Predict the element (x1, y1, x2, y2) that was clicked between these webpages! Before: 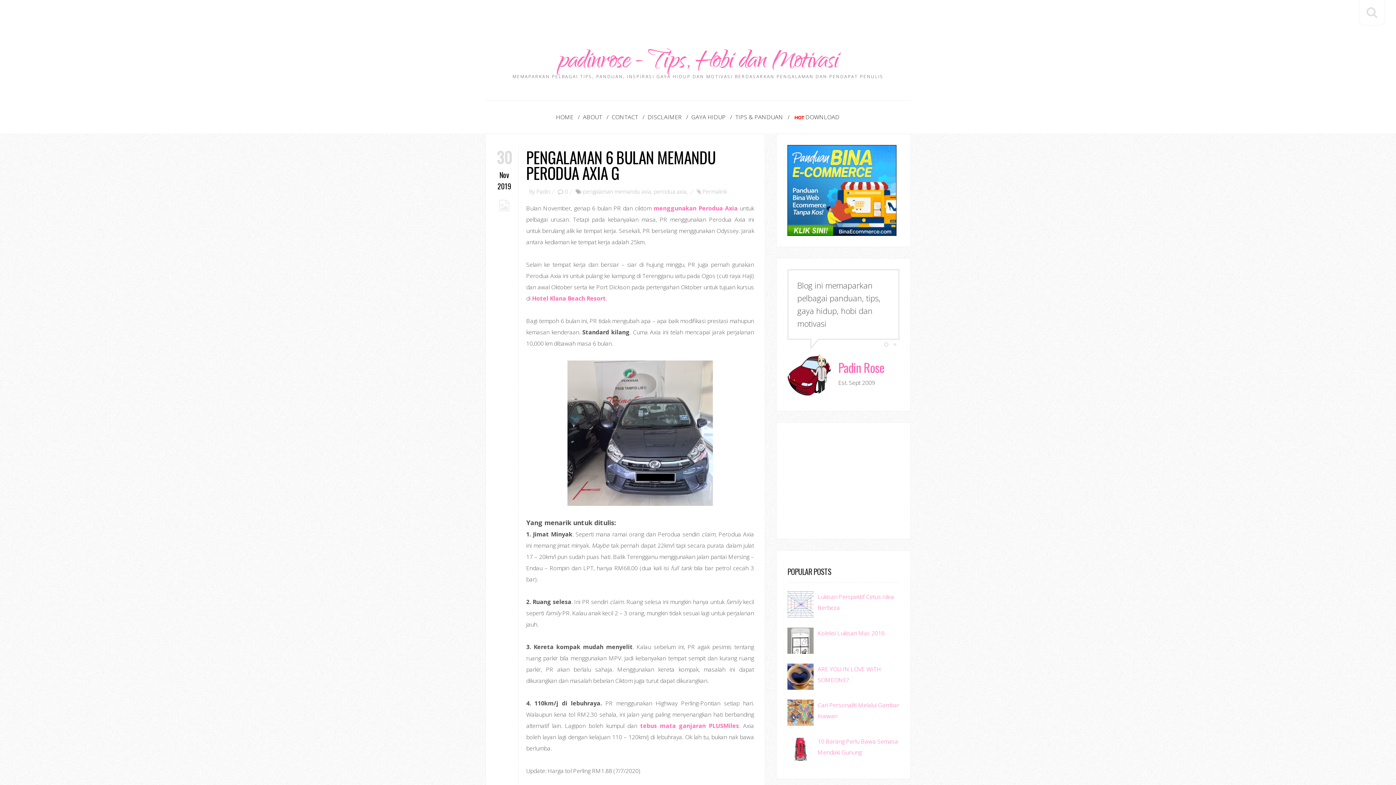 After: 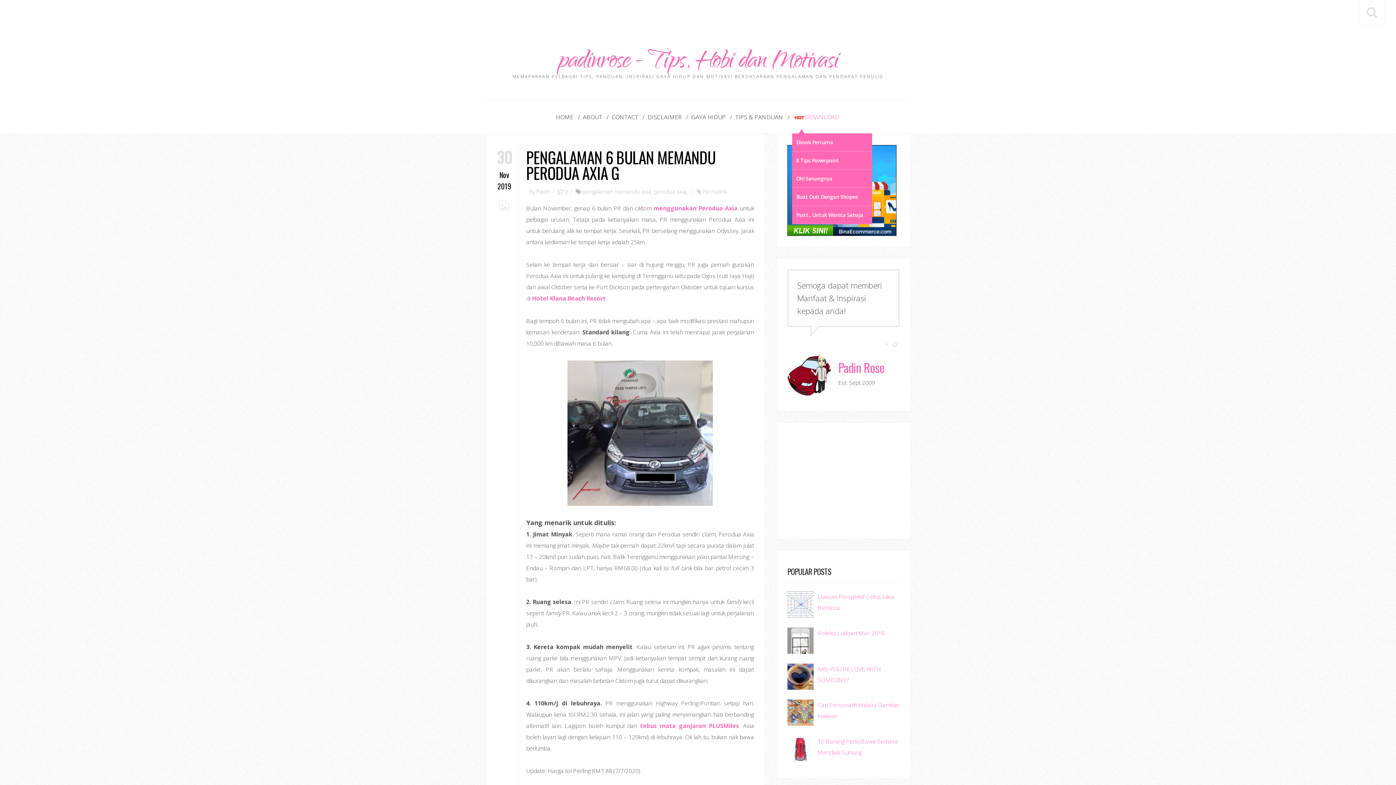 Action: label: DOWNLOAD bbox: (792, 100, 840, 133)